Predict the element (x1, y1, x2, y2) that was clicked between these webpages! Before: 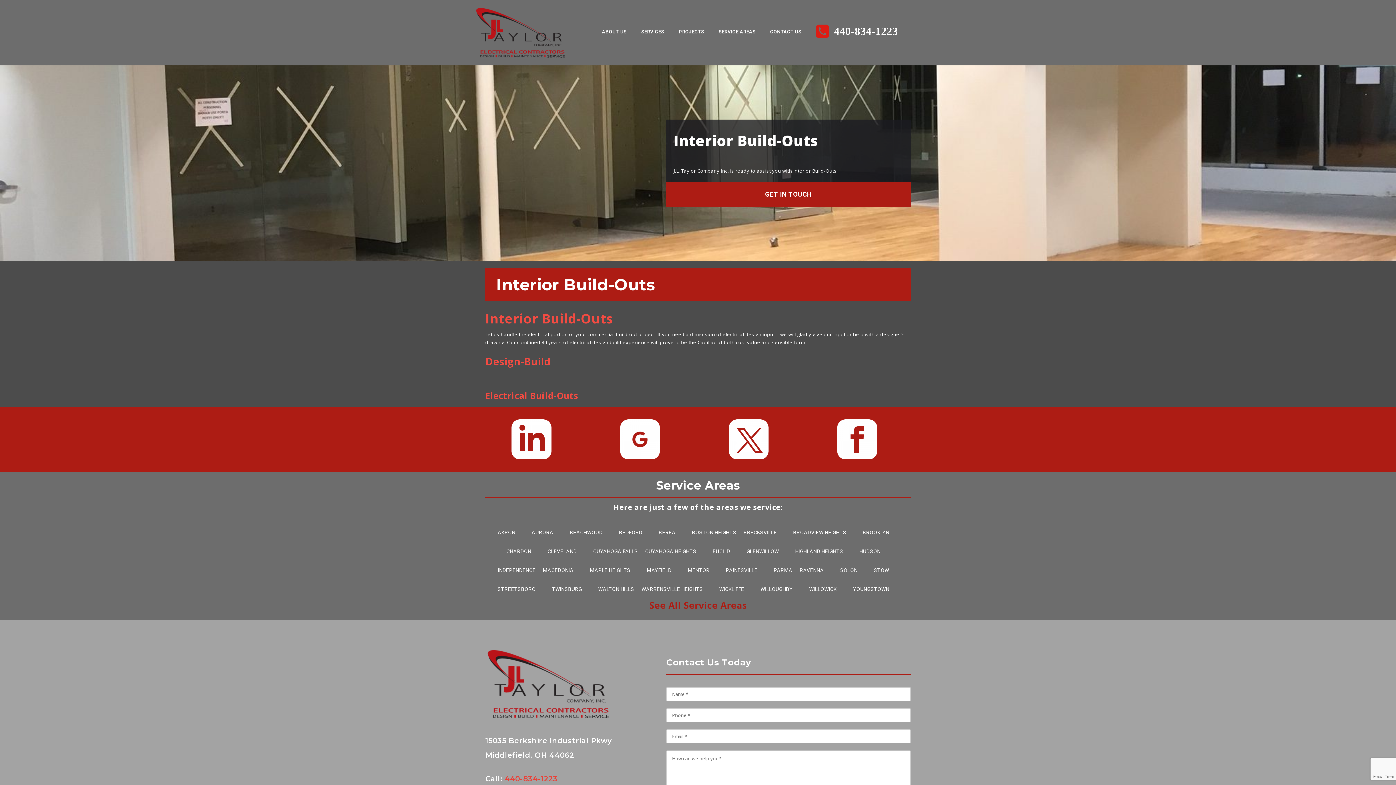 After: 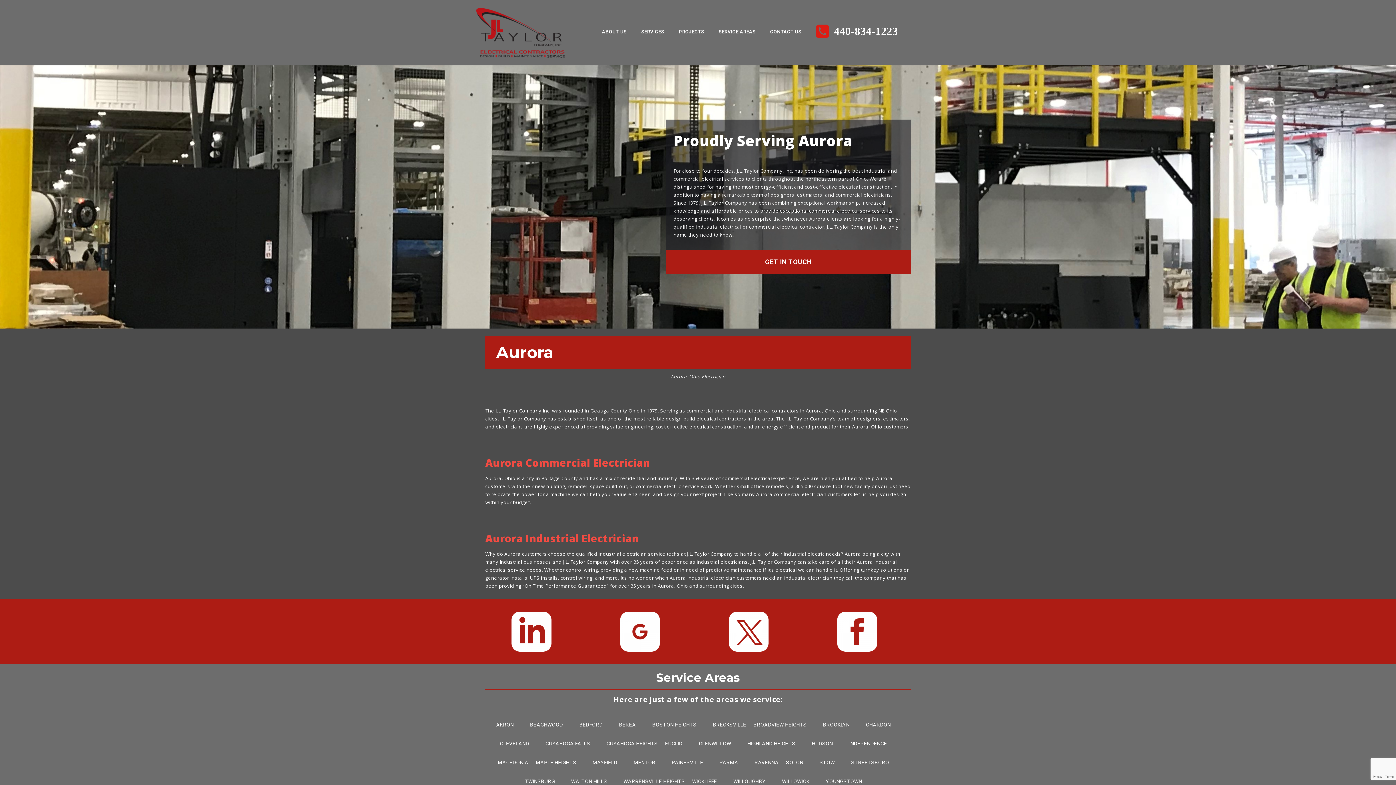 Action: label: AURORA bbox: (531, 530, 553, 535)